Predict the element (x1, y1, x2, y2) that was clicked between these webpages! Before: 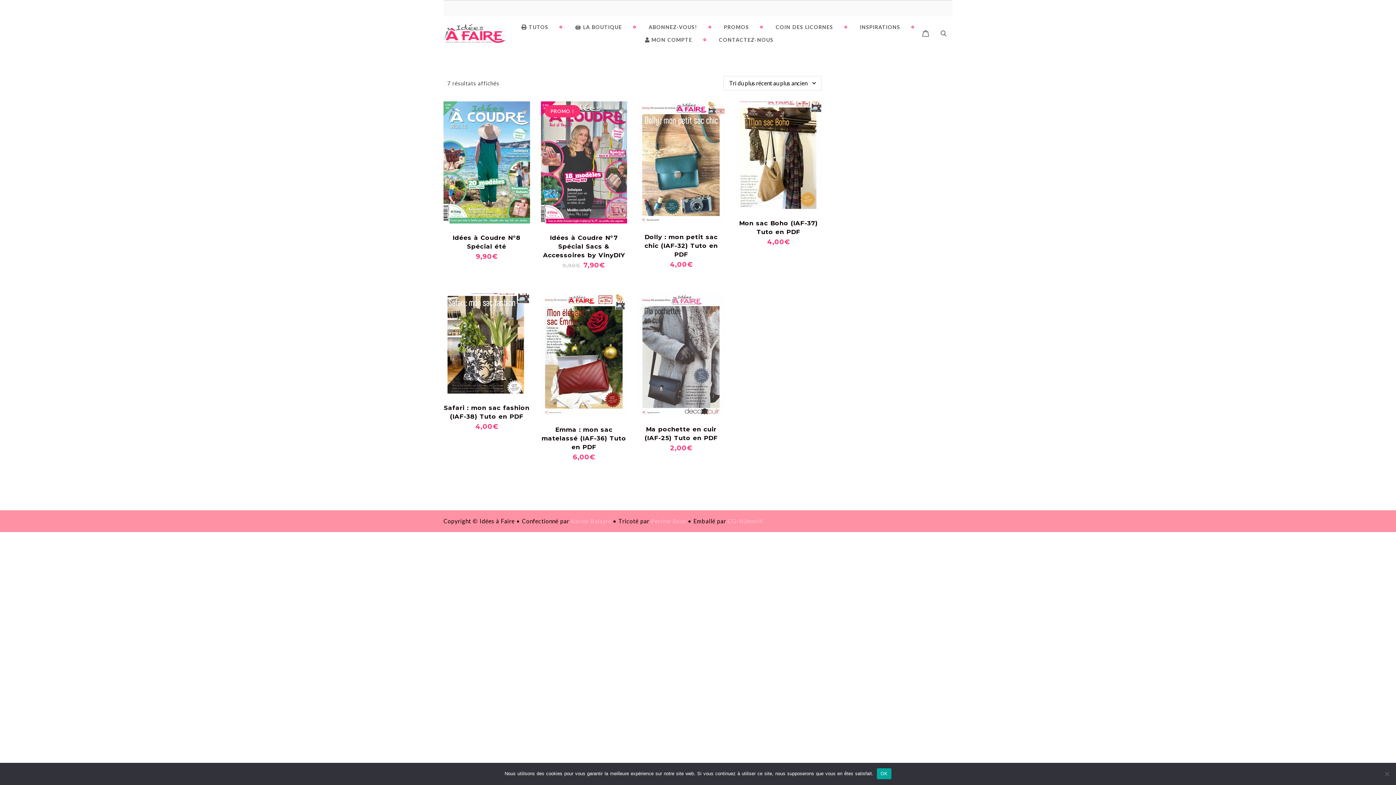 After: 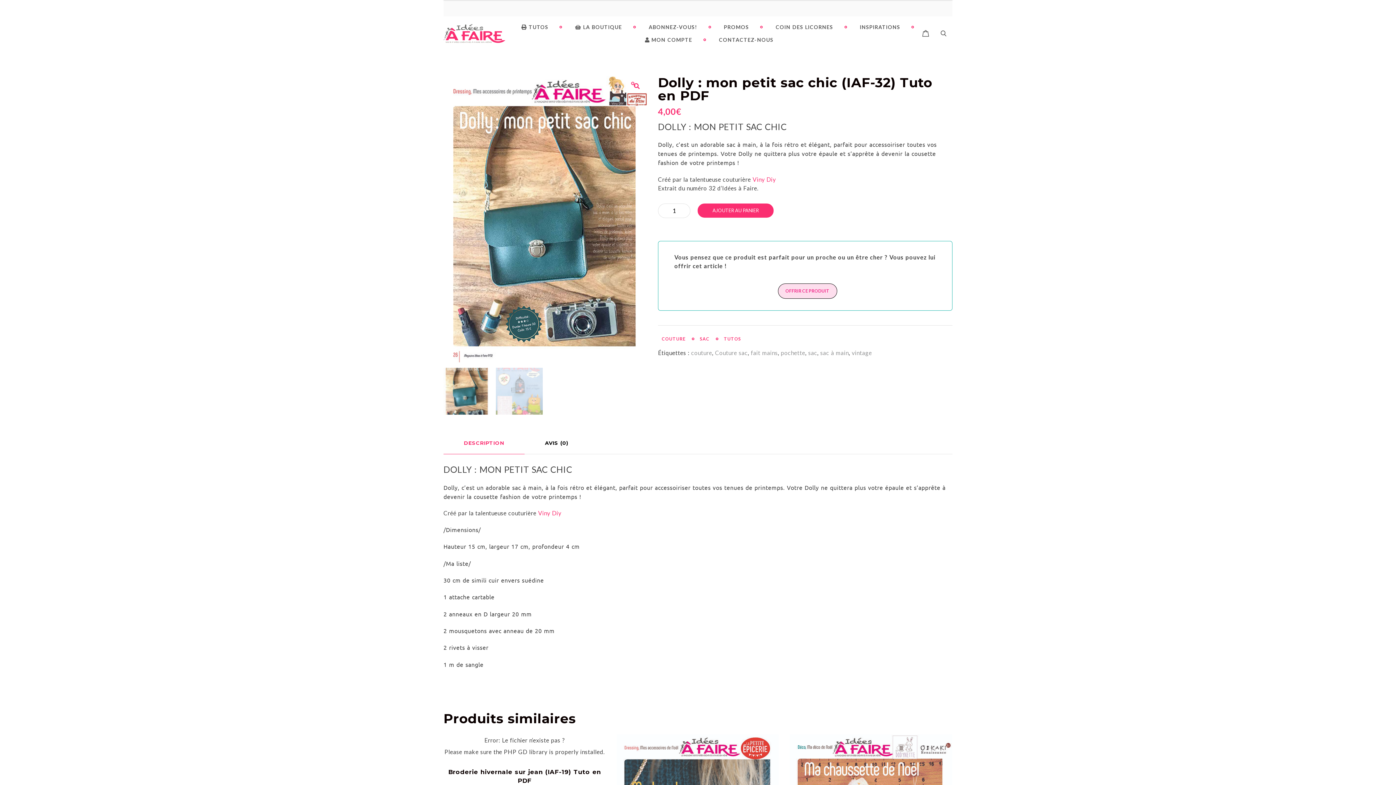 Action: bbox: (644, 233, 717, 258) label: Dolly : mon petit sac chic (IAF-32) Tuto en PDF